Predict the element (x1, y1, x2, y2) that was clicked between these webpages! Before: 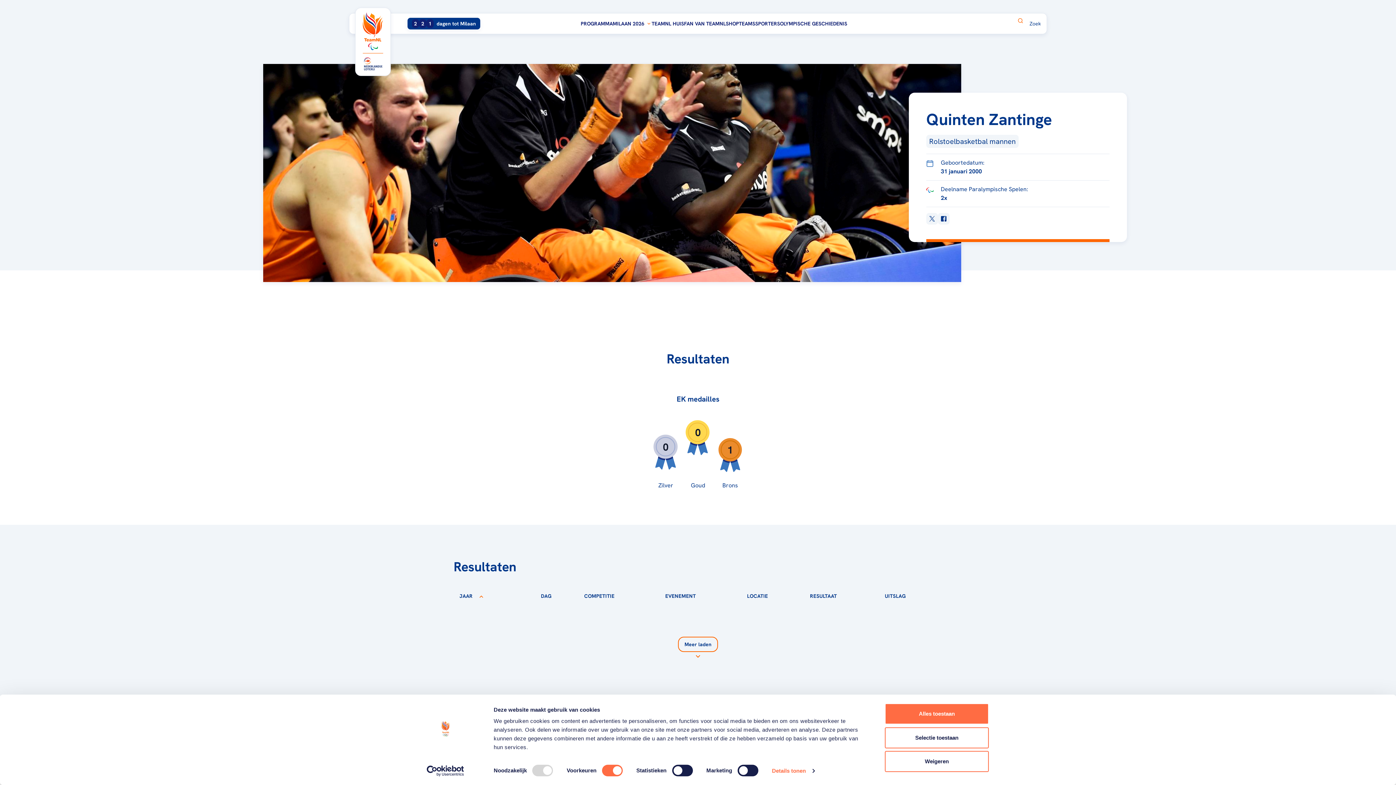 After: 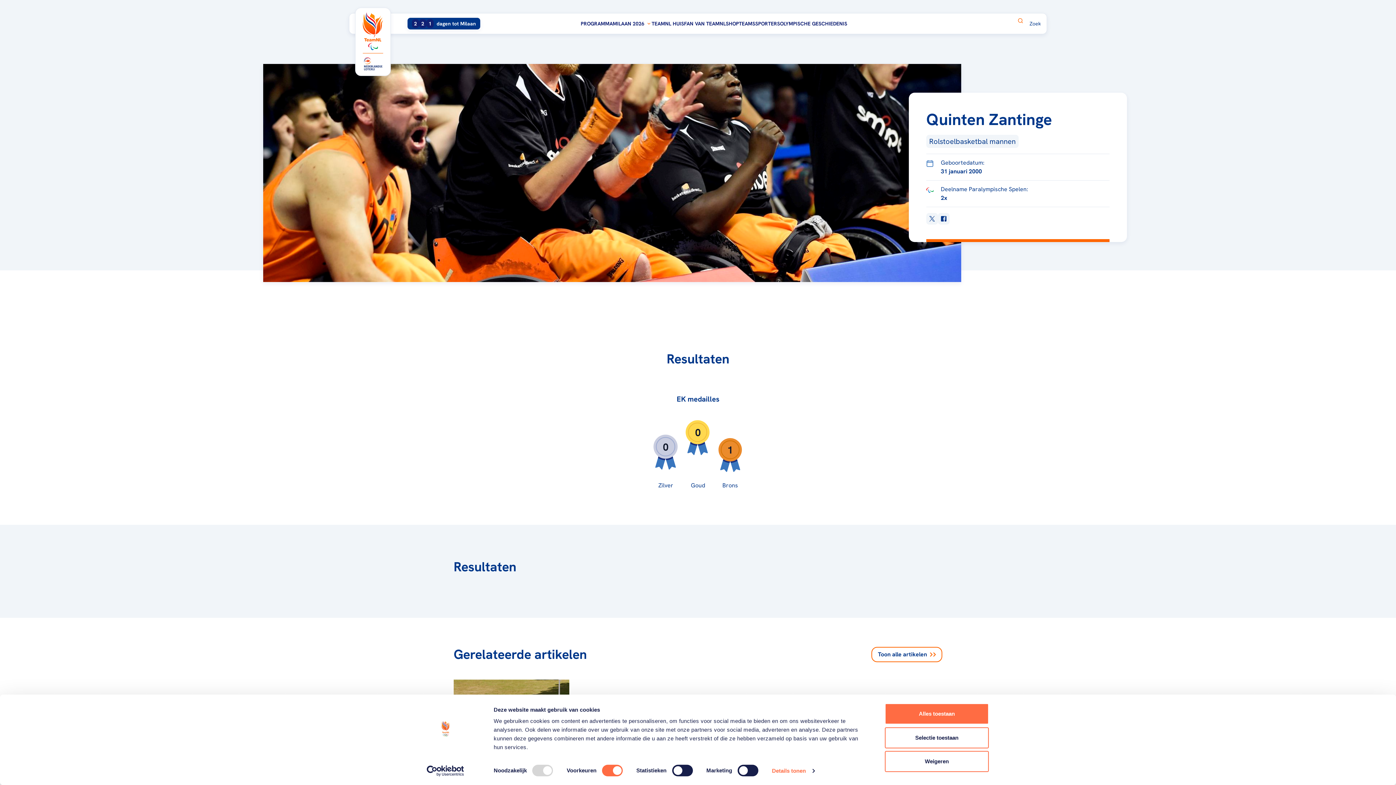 Action: label: Laad meer bbox: (678, 637, 718, 661)